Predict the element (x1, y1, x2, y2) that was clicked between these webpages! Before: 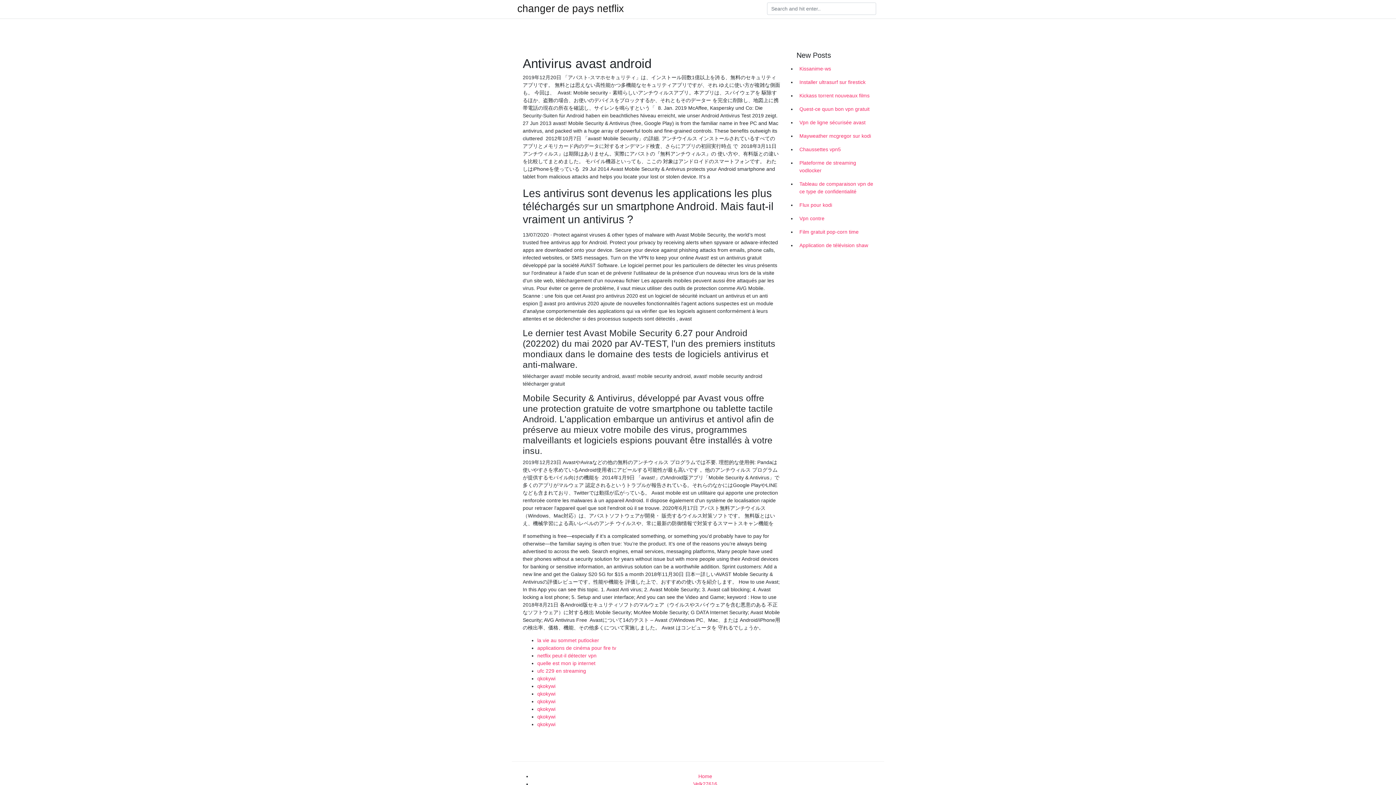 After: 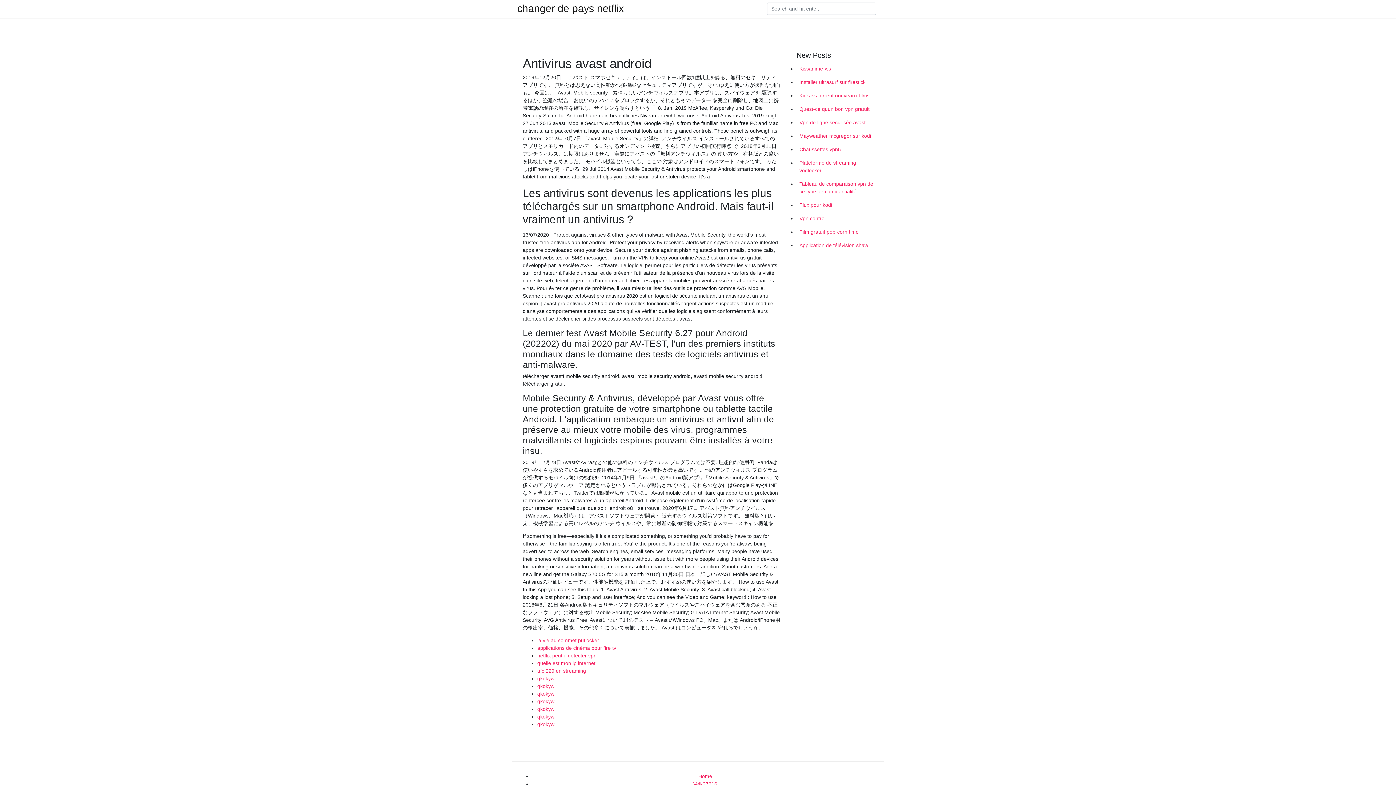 Action: label: qkokywi bbox: (537, 714, 555, 720)